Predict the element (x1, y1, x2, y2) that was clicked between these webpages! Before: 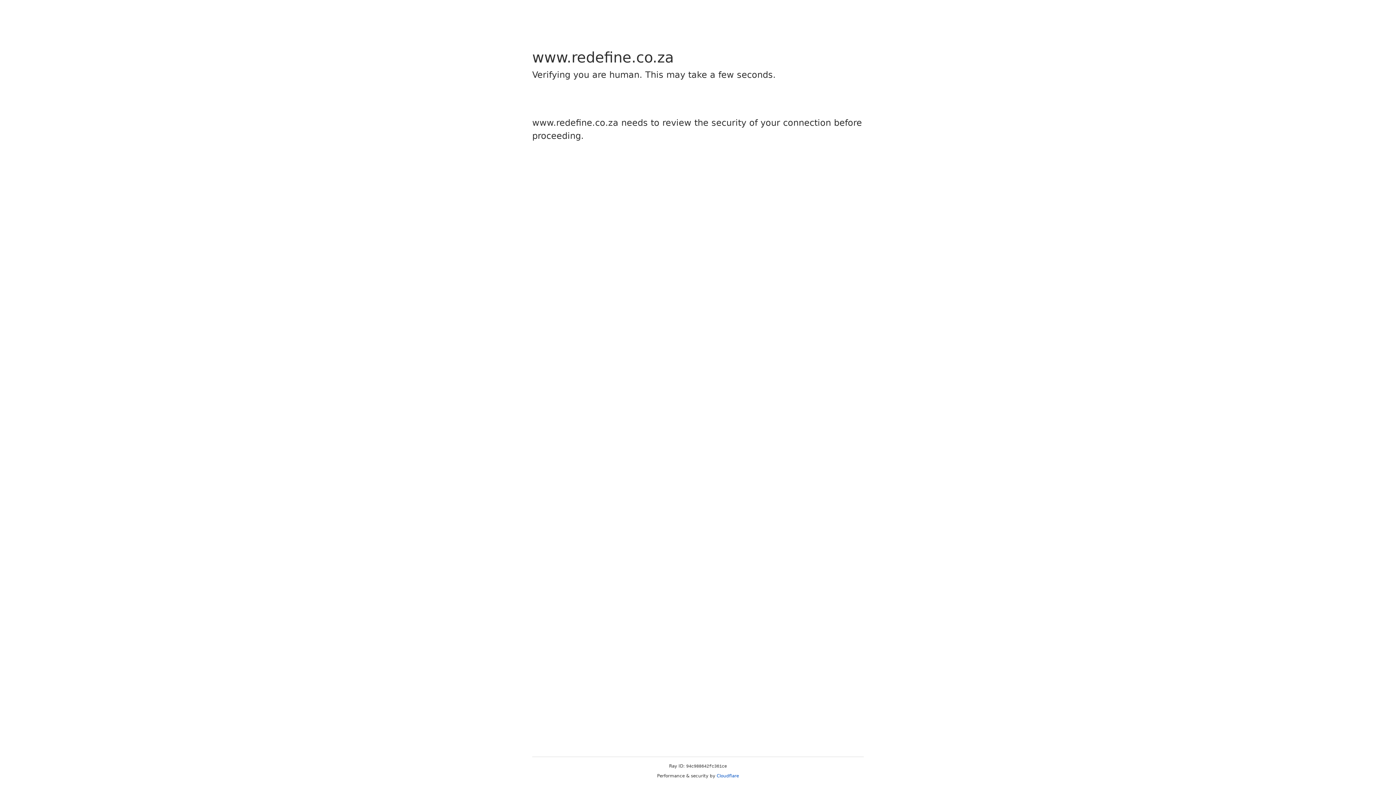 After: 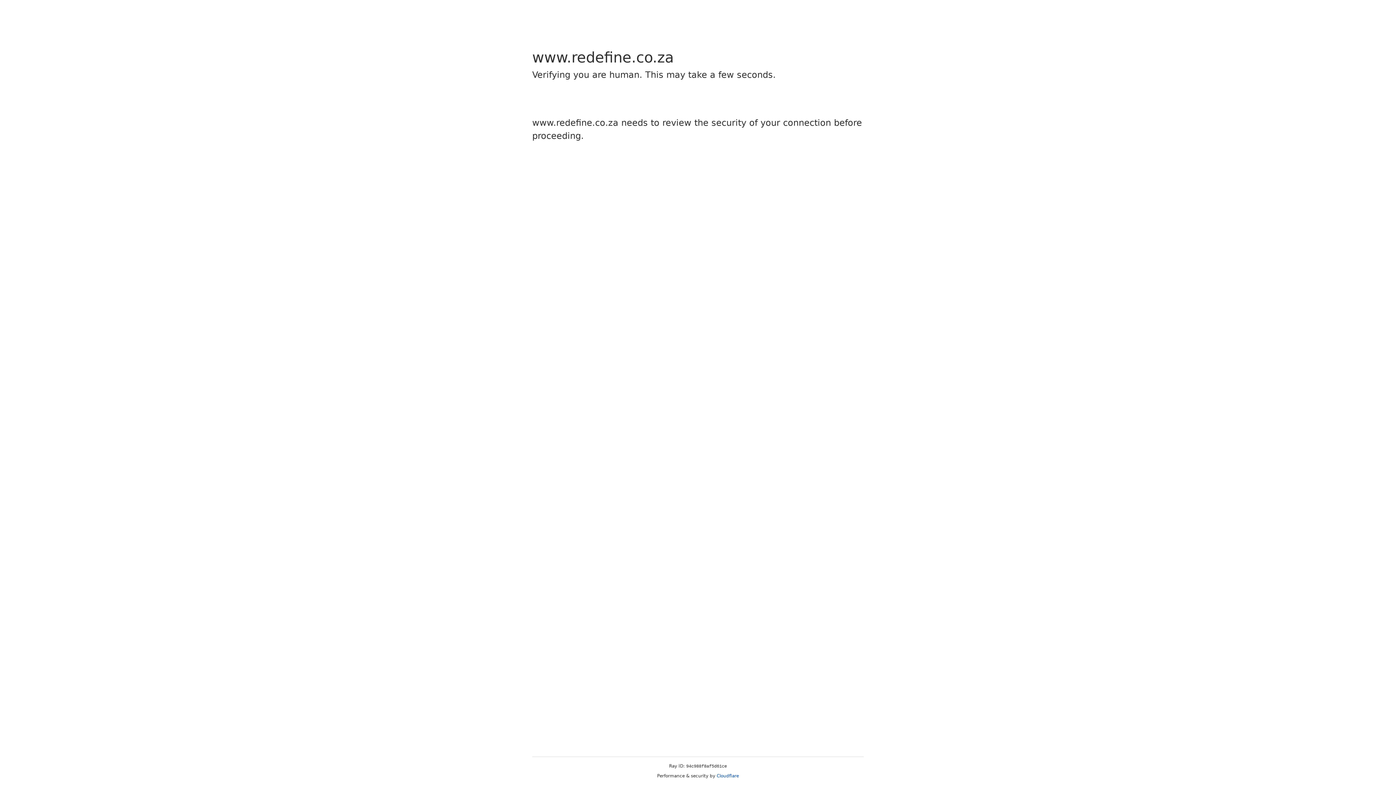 Action: bbox: (716, 773, 739, 778) label: Cloudflare